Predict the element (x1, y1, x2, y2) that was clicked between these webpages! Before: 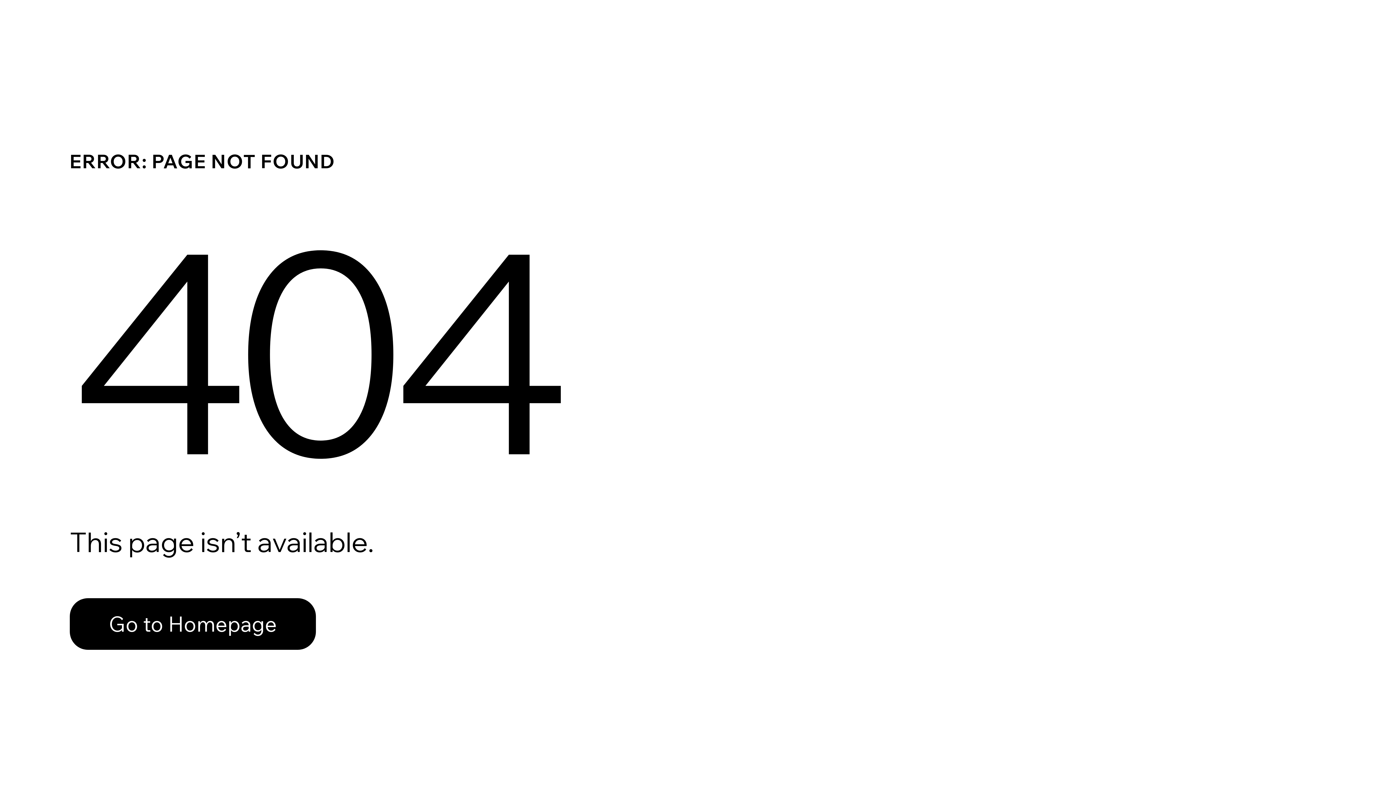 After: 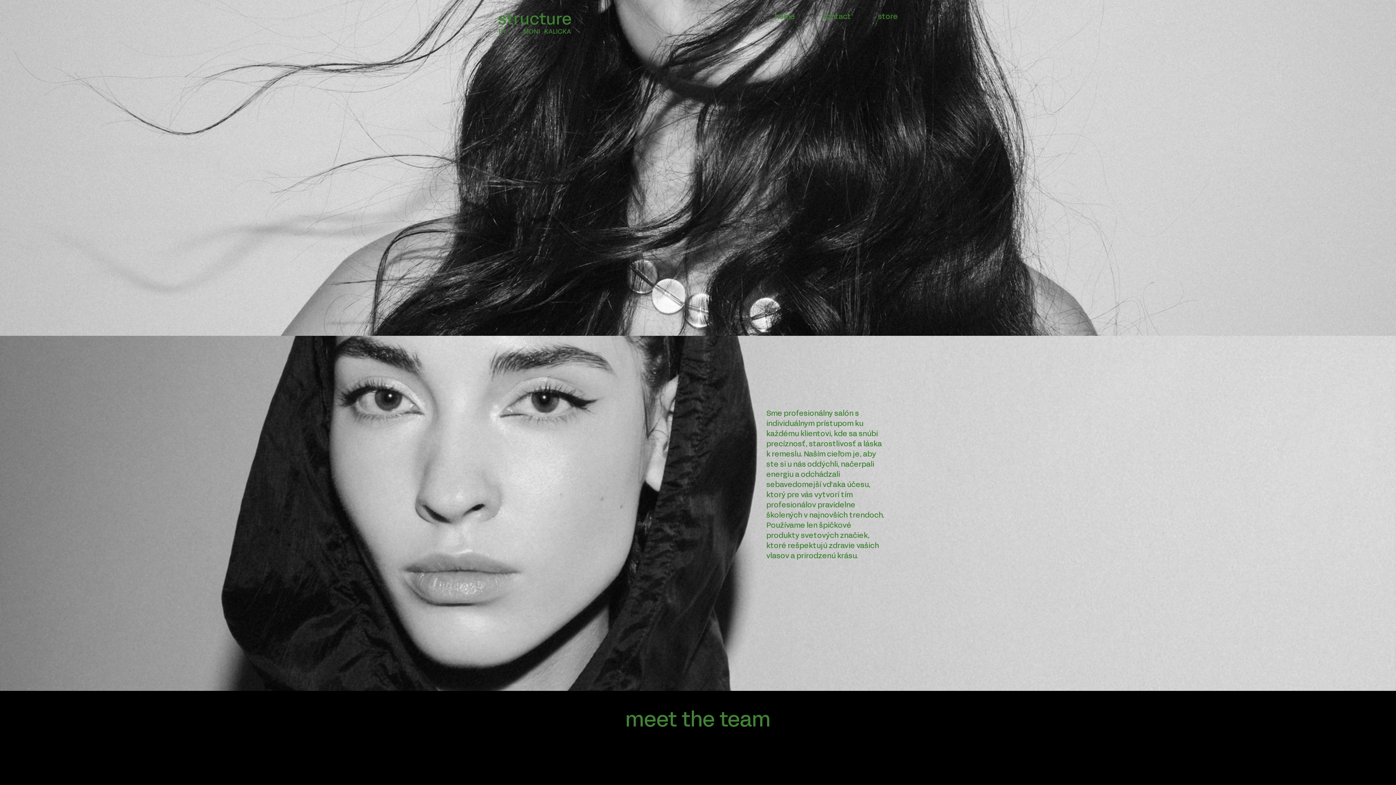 Action: bbox: (69, 598, 316, 650) label: Go to Homepage